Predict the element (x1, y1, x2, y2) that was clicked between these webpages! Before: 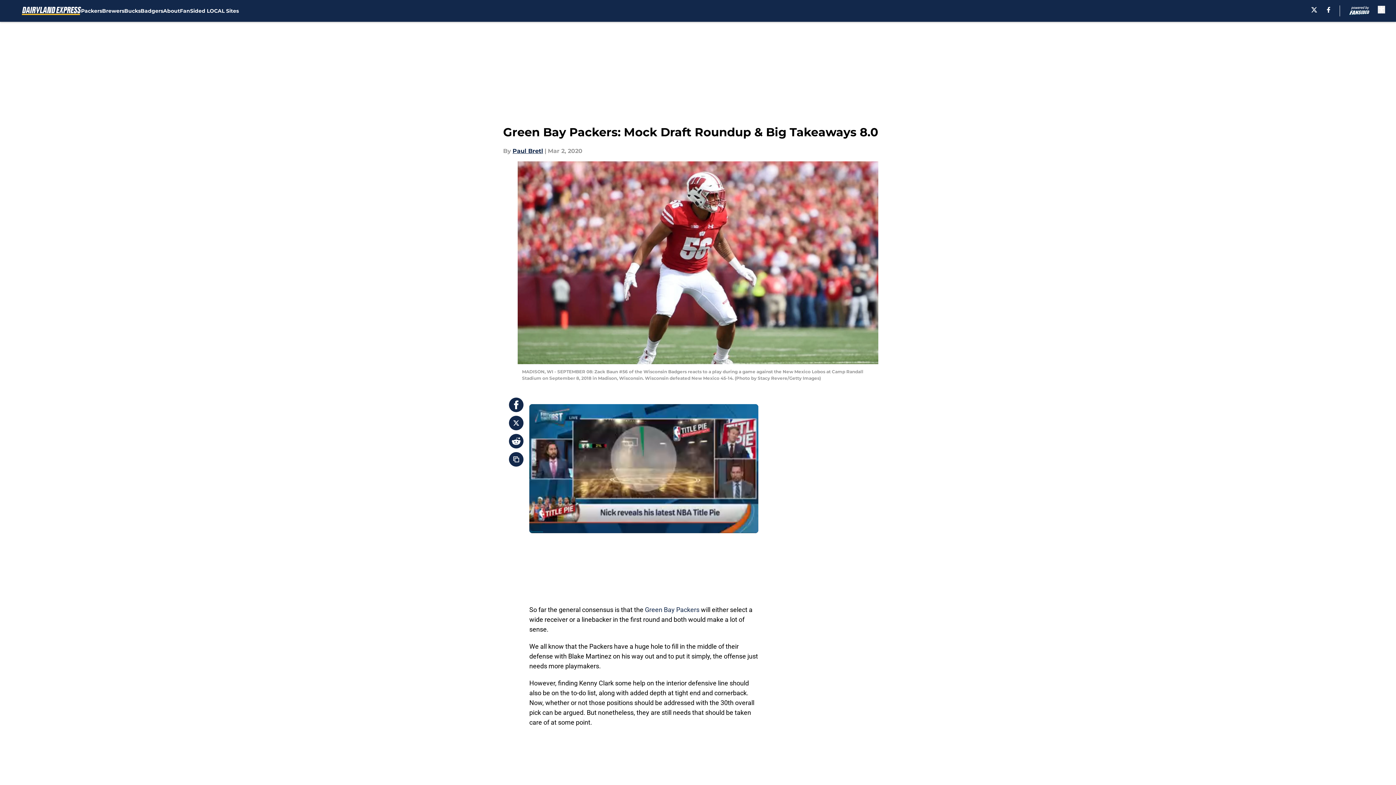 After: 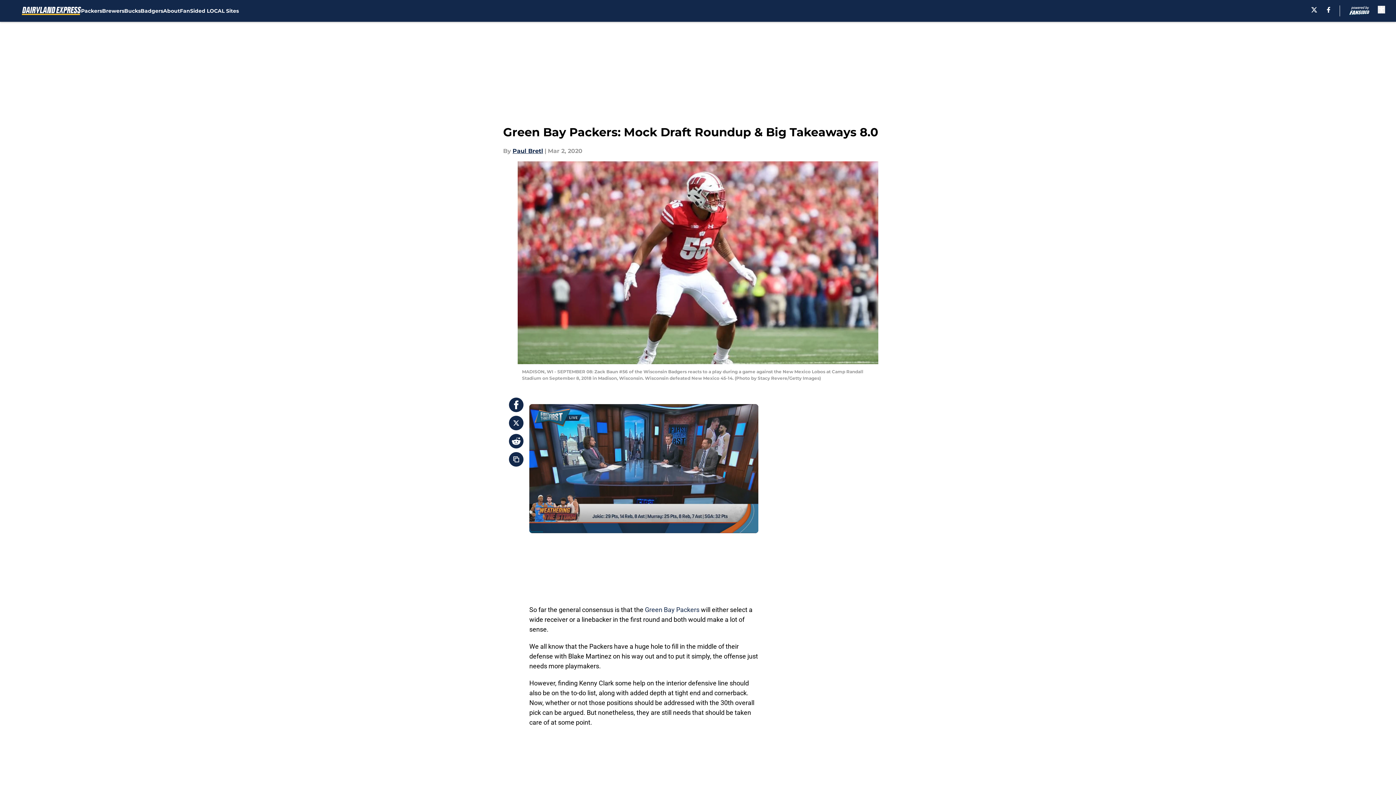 Action: bbox: (509, 434, 523, 448)